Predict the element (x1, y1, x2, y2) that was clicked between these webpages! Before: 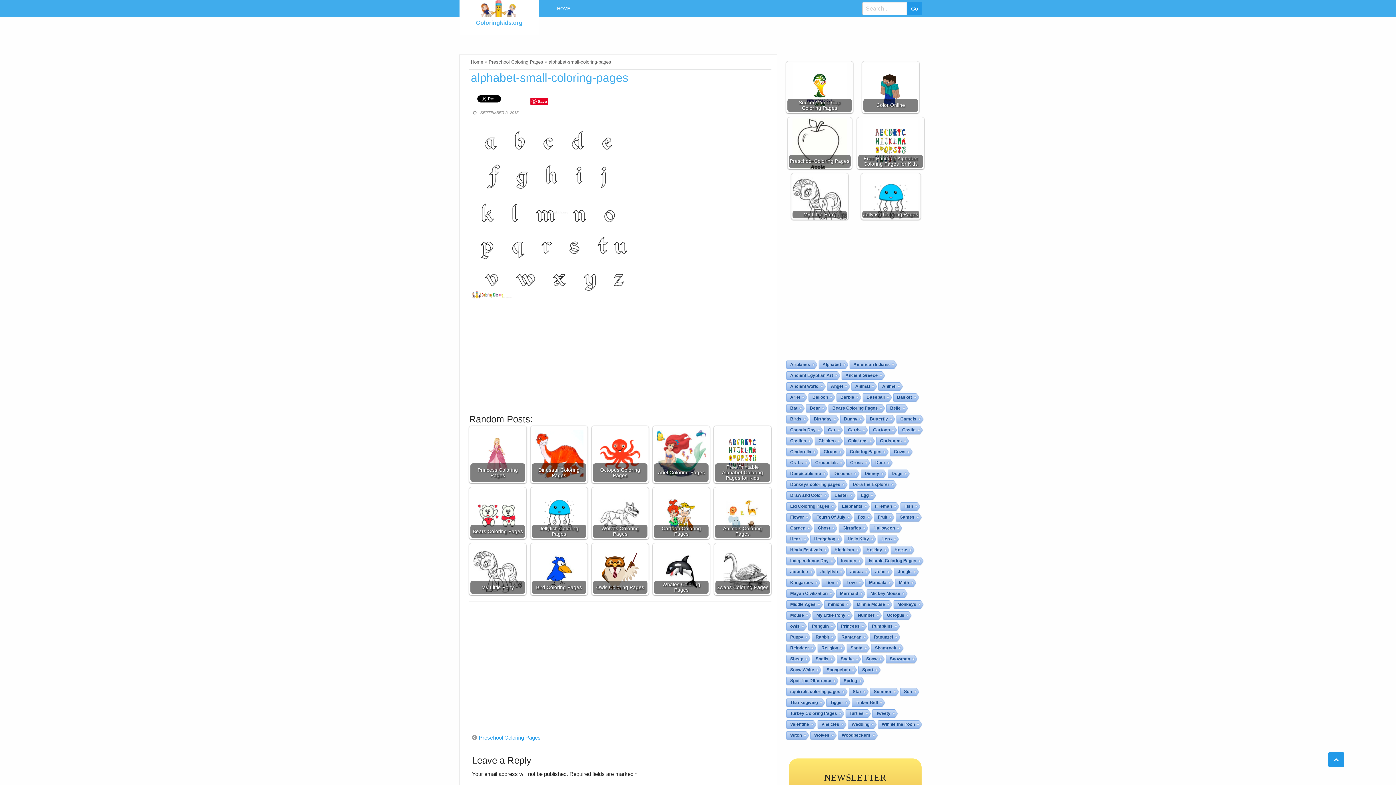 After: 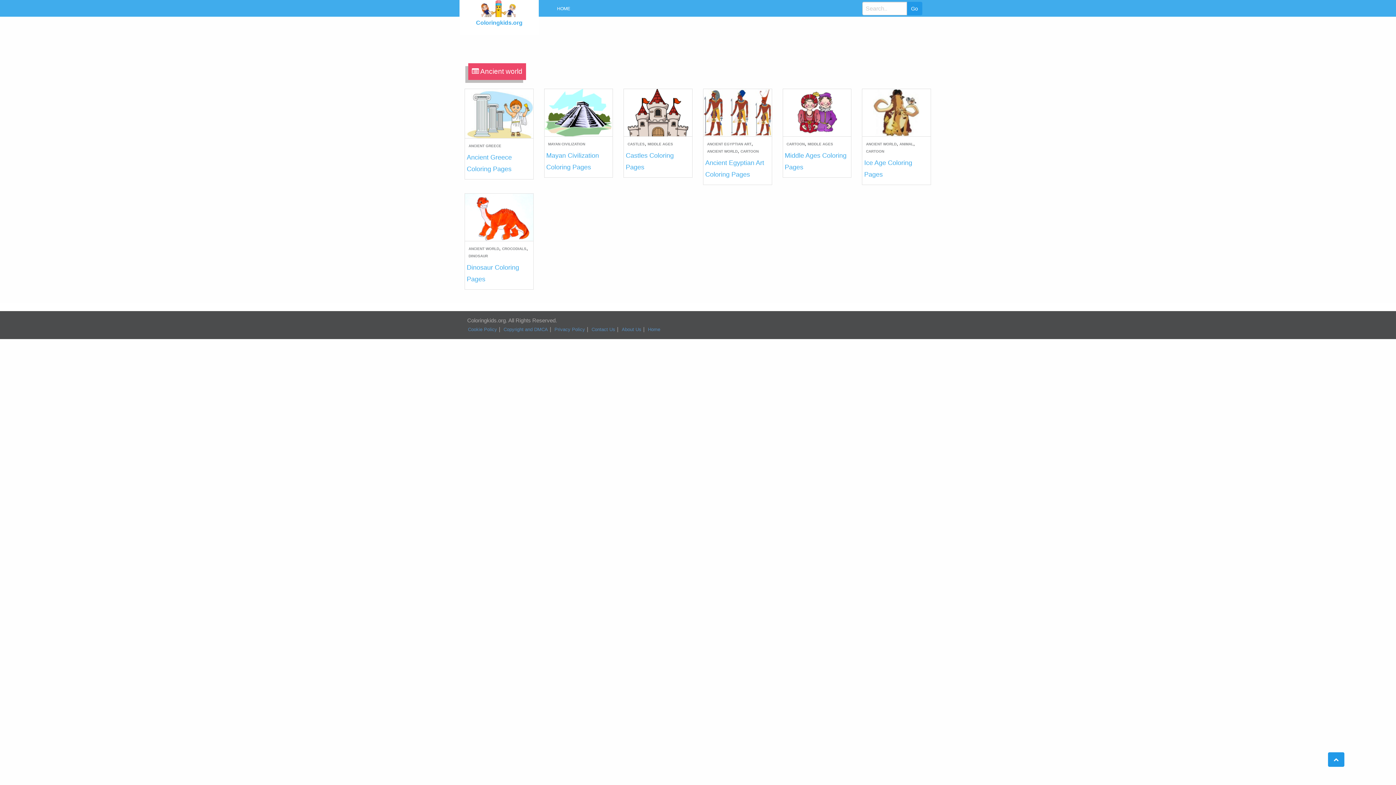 Action: label: Ancient world bbox: (786, 382, 820, 391)